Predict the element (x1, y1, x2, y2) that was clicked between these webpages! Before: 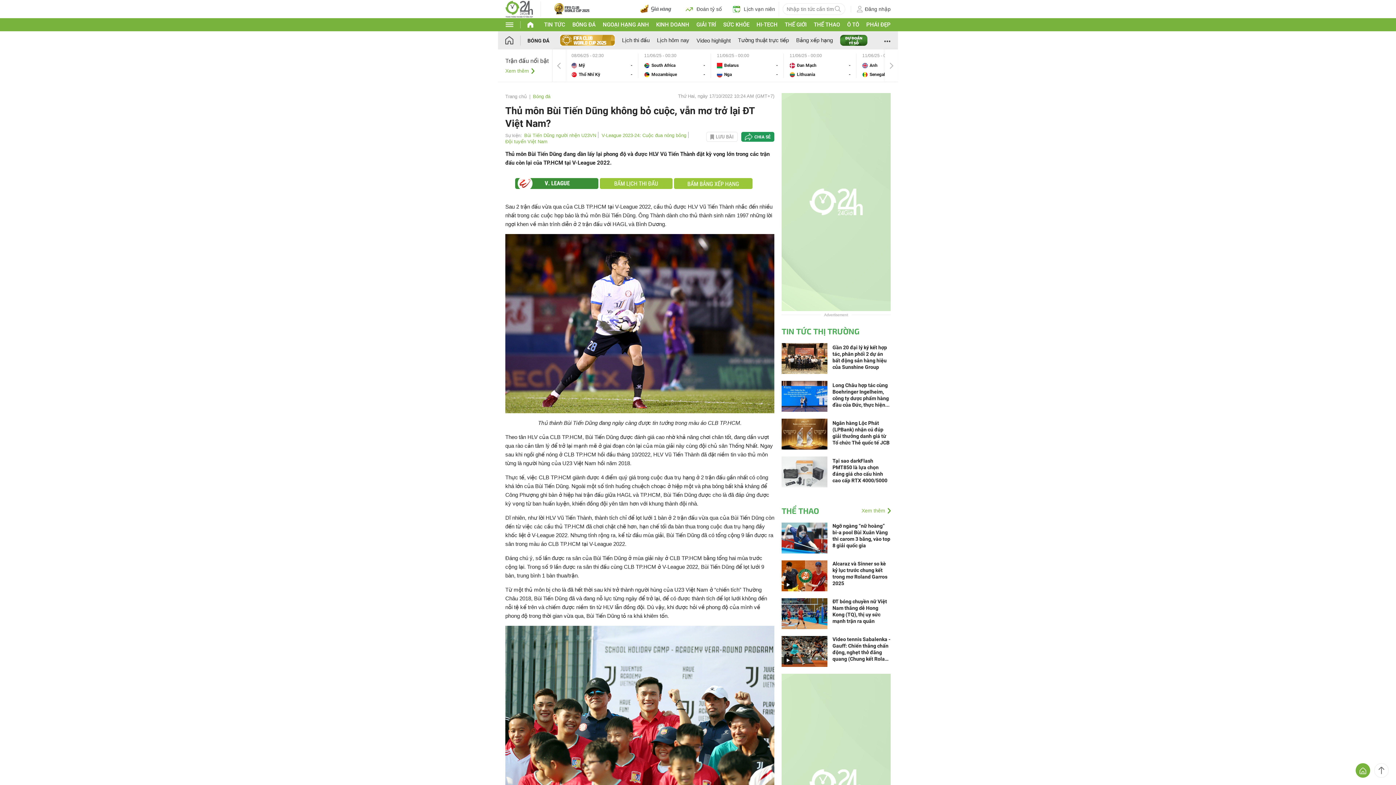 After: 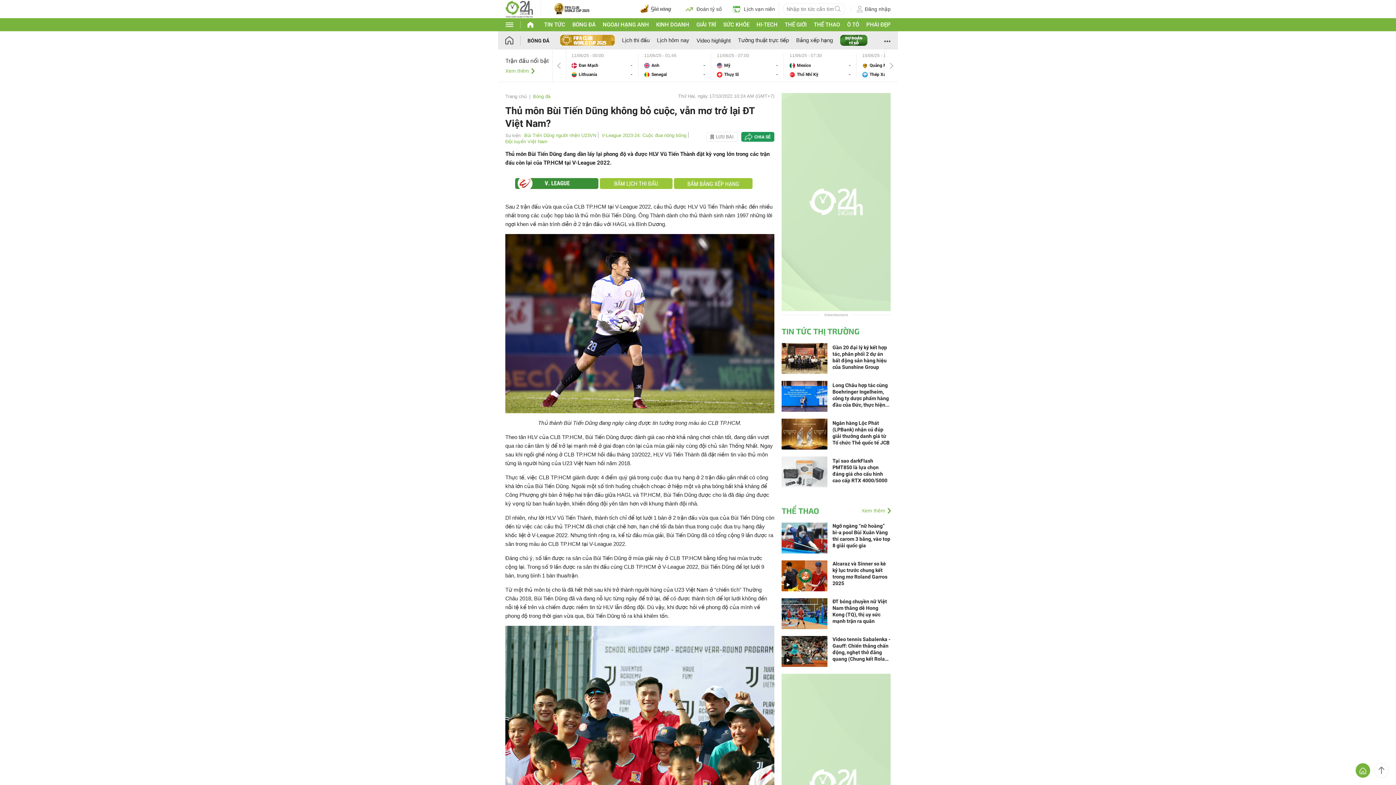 Action: bbox: (834, 4, 841, 13)